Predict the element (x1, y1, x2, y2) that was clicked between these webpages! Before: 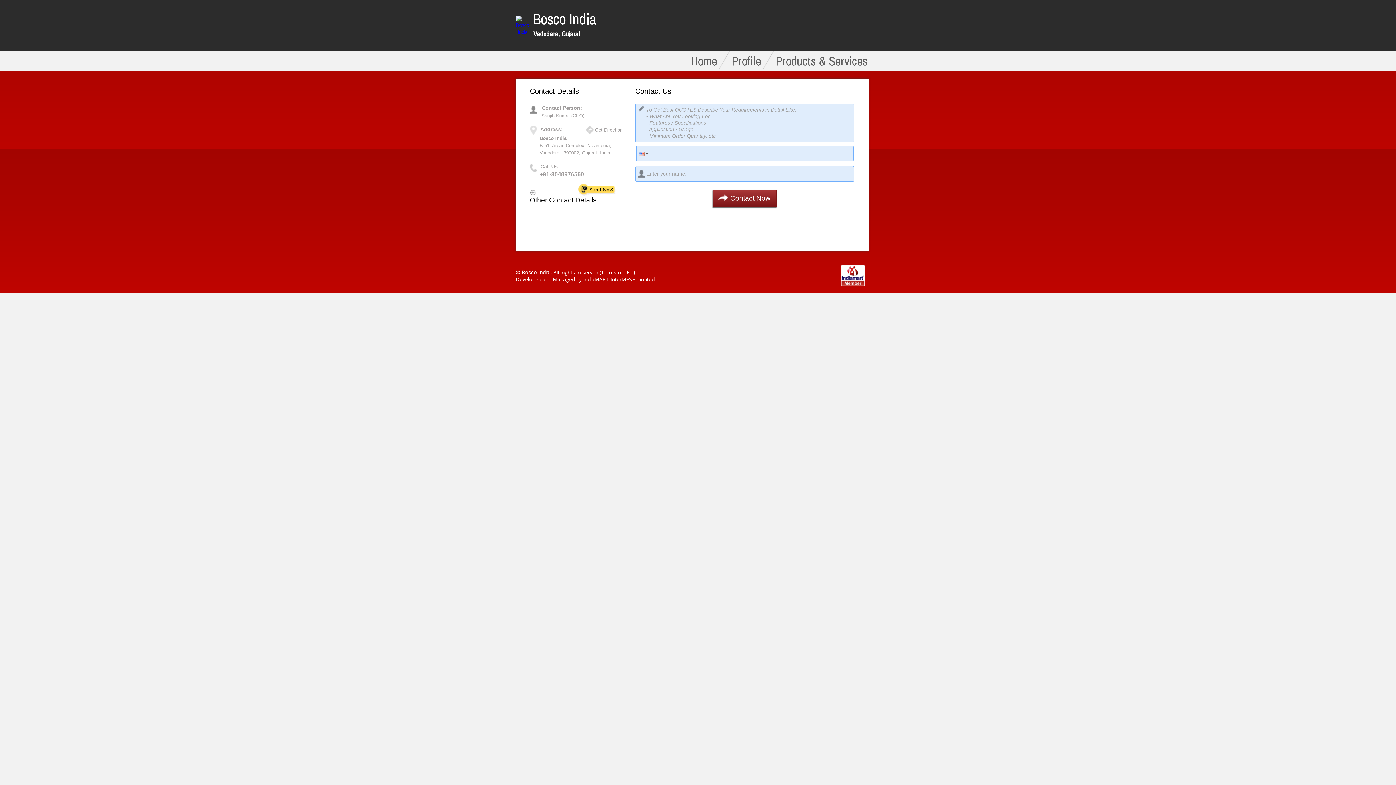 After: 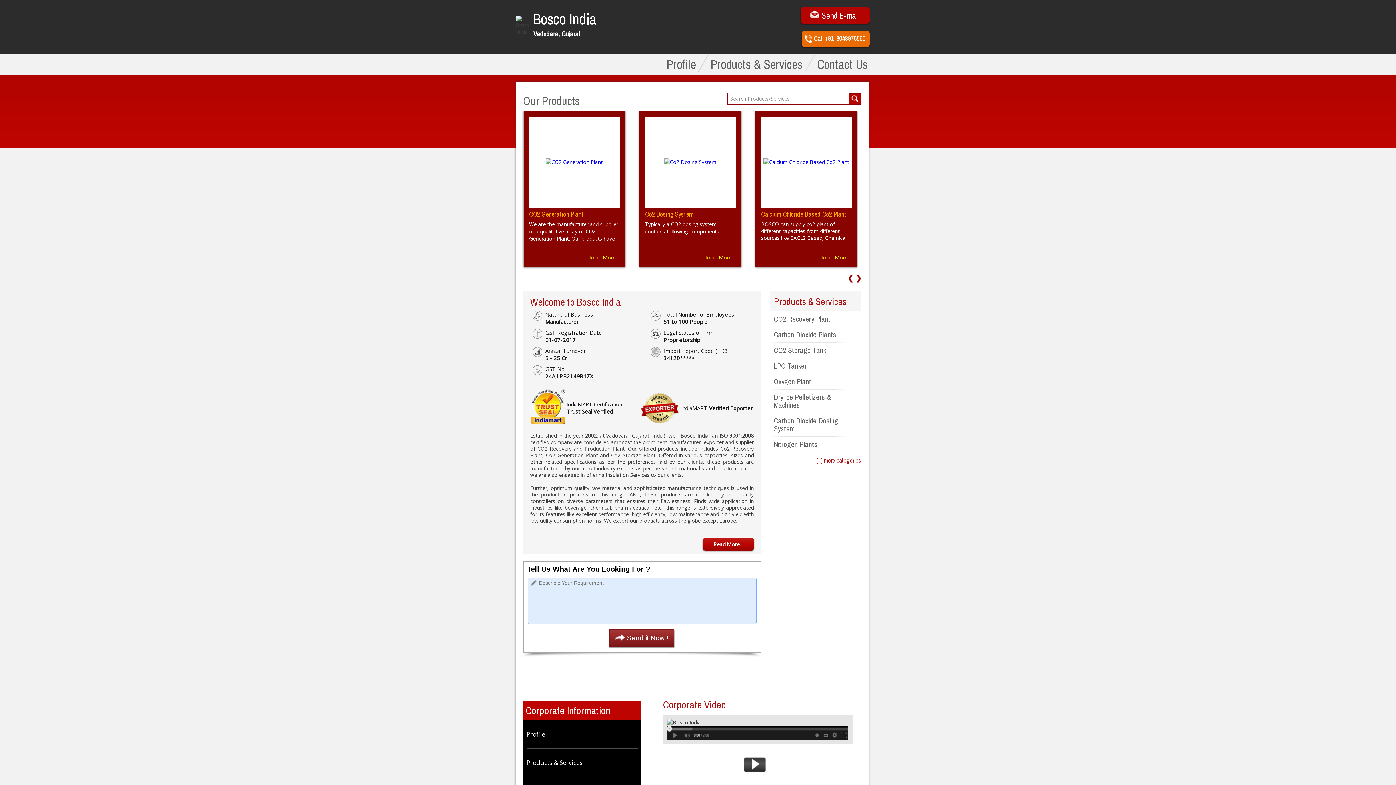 Action: bbox: (689, 50, 719, 71) label: Home